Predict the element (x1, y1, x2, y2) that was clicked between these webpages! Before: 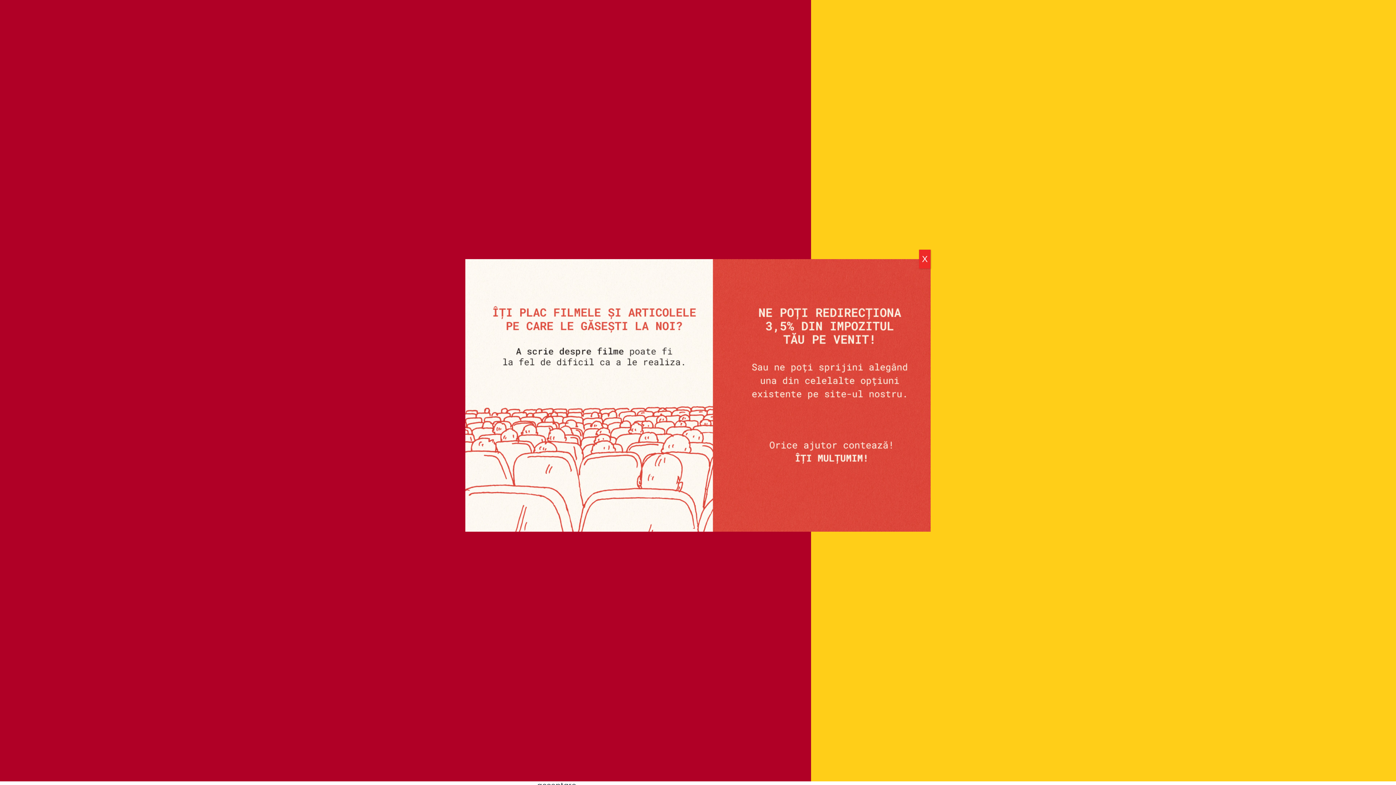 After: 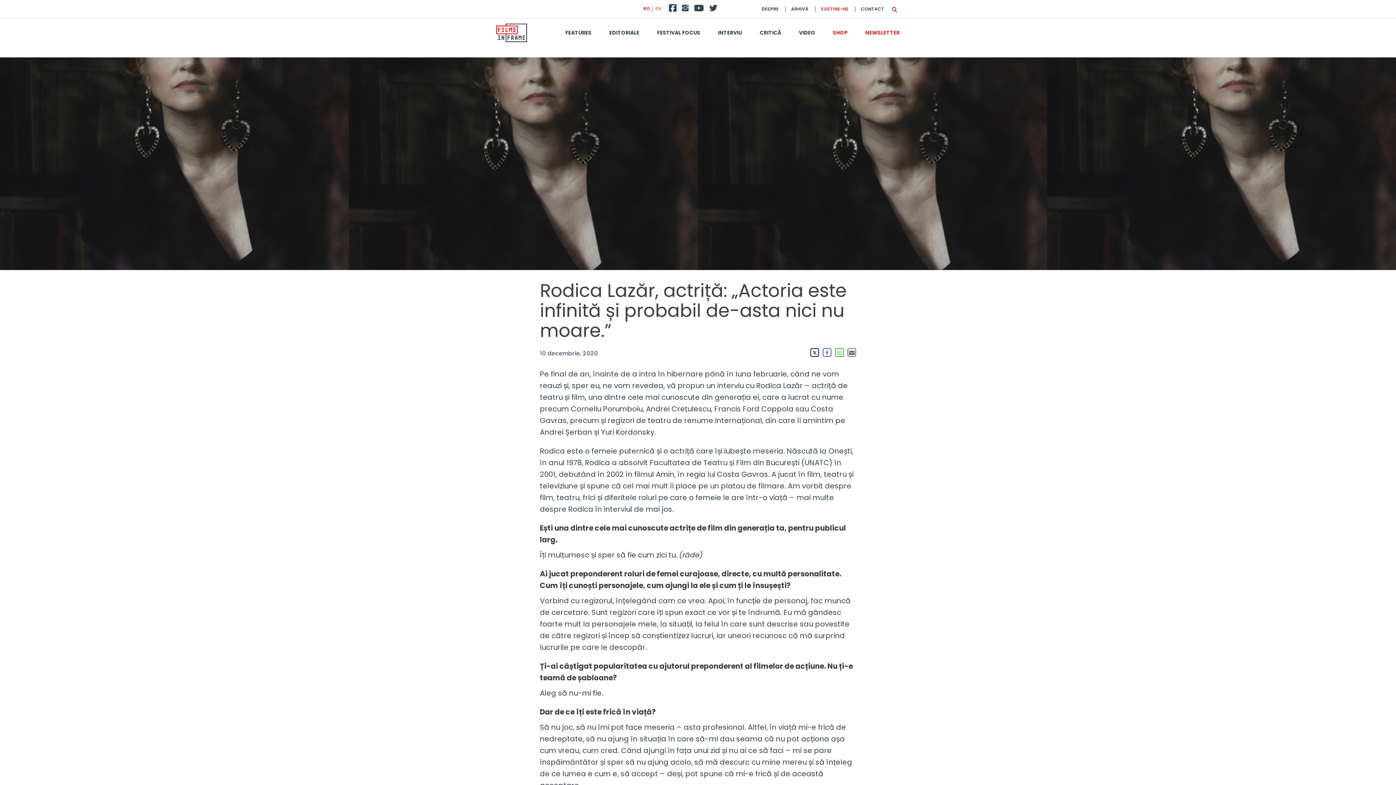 Action: bbox: (919, 249, 930, 268) label: Close